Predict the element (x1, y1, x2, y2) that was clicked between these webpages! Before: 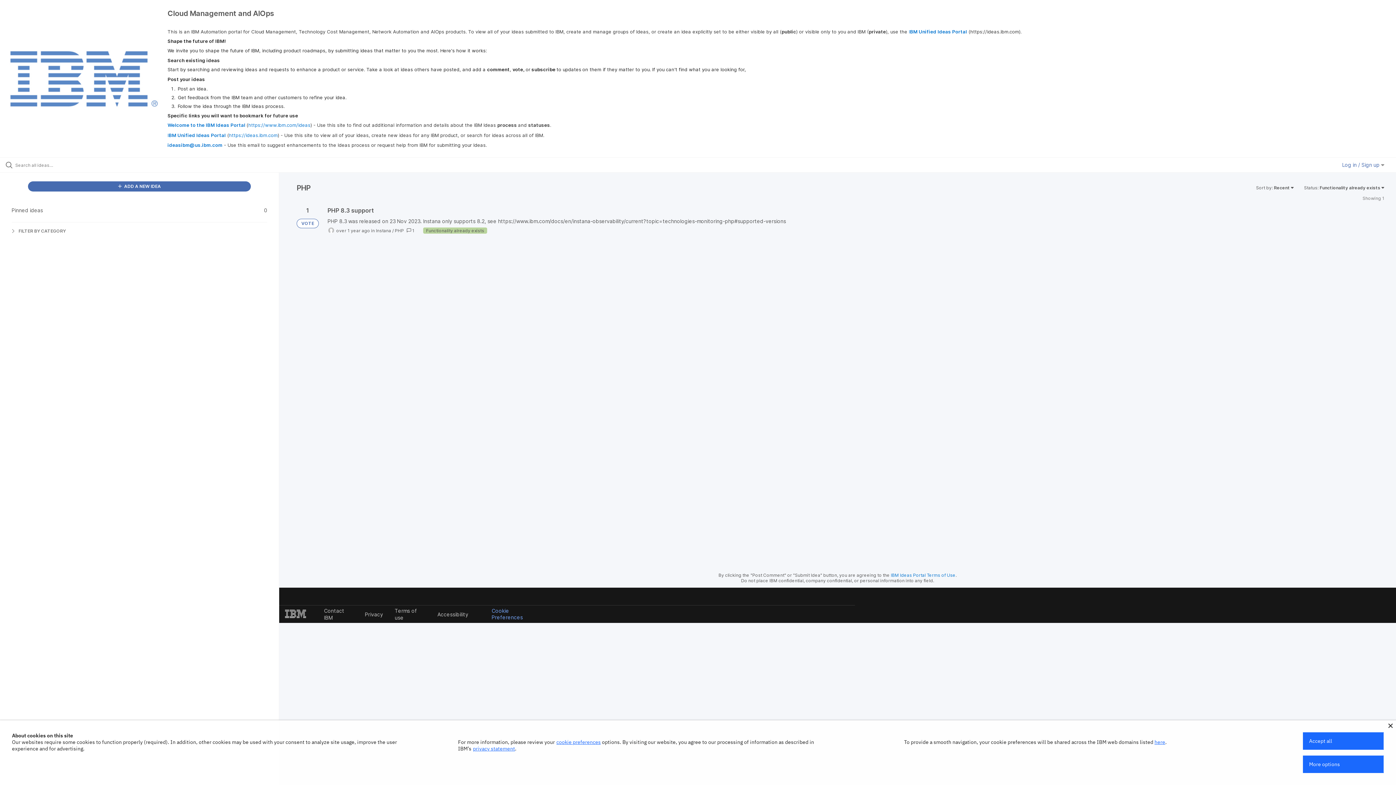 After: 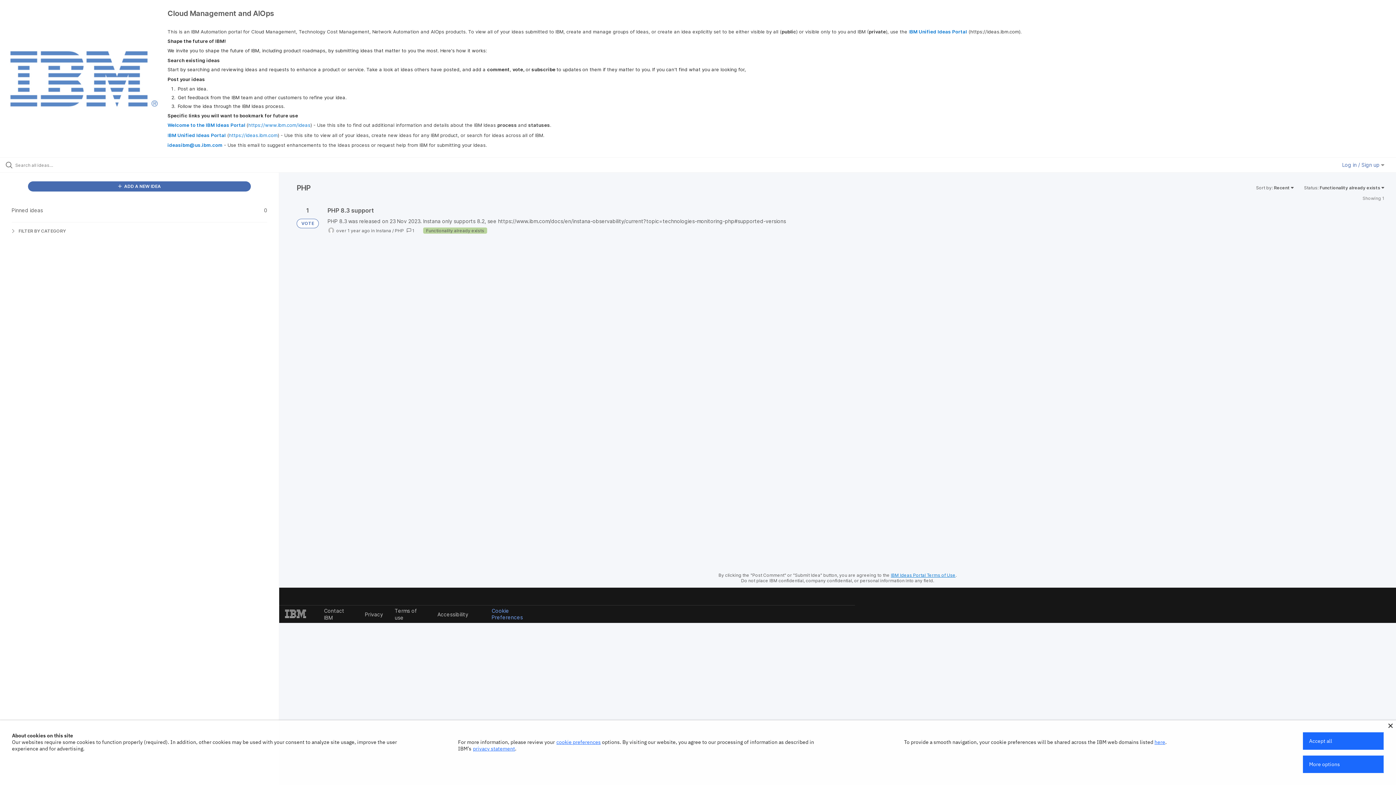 Action: bbox: (891, 572, 955, 578) label: IBM Ideas Portal Terms of Use